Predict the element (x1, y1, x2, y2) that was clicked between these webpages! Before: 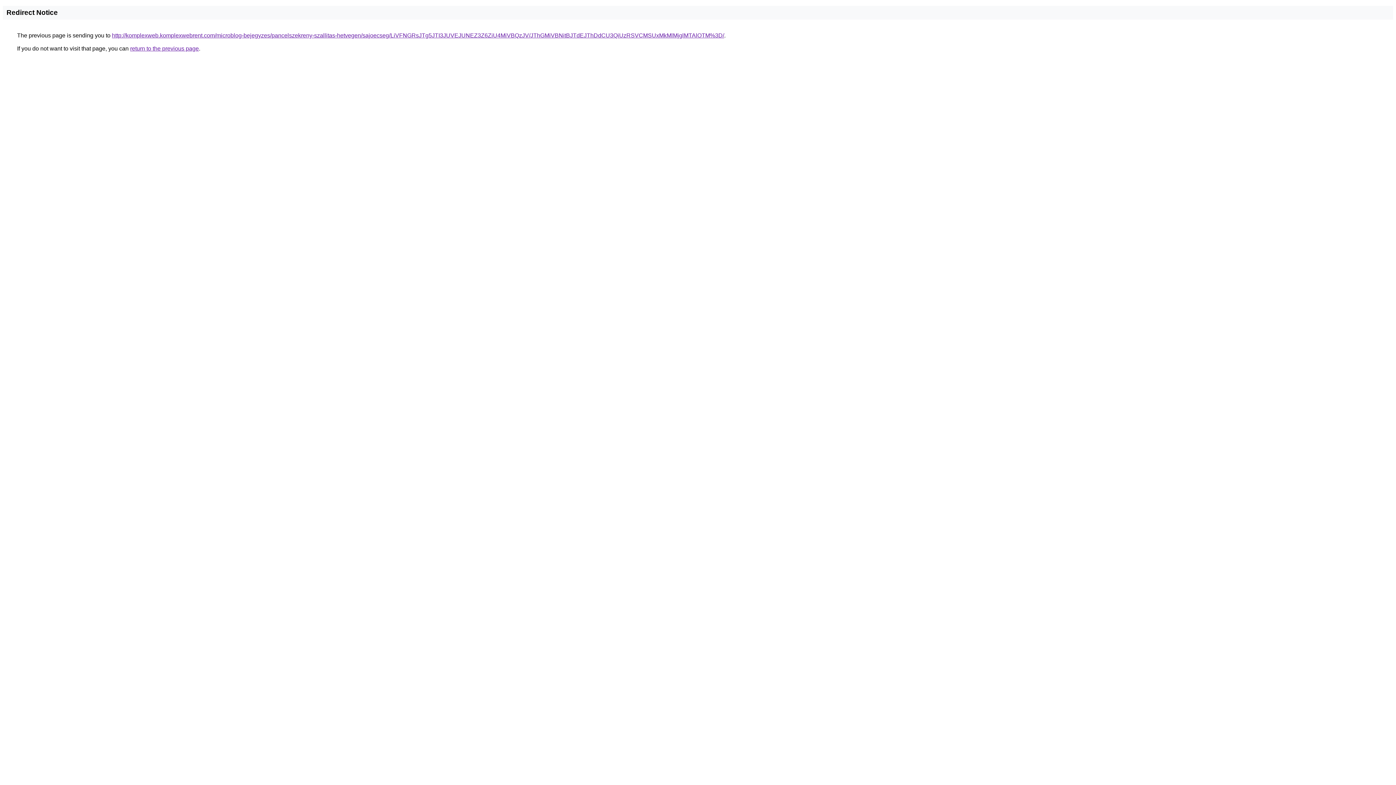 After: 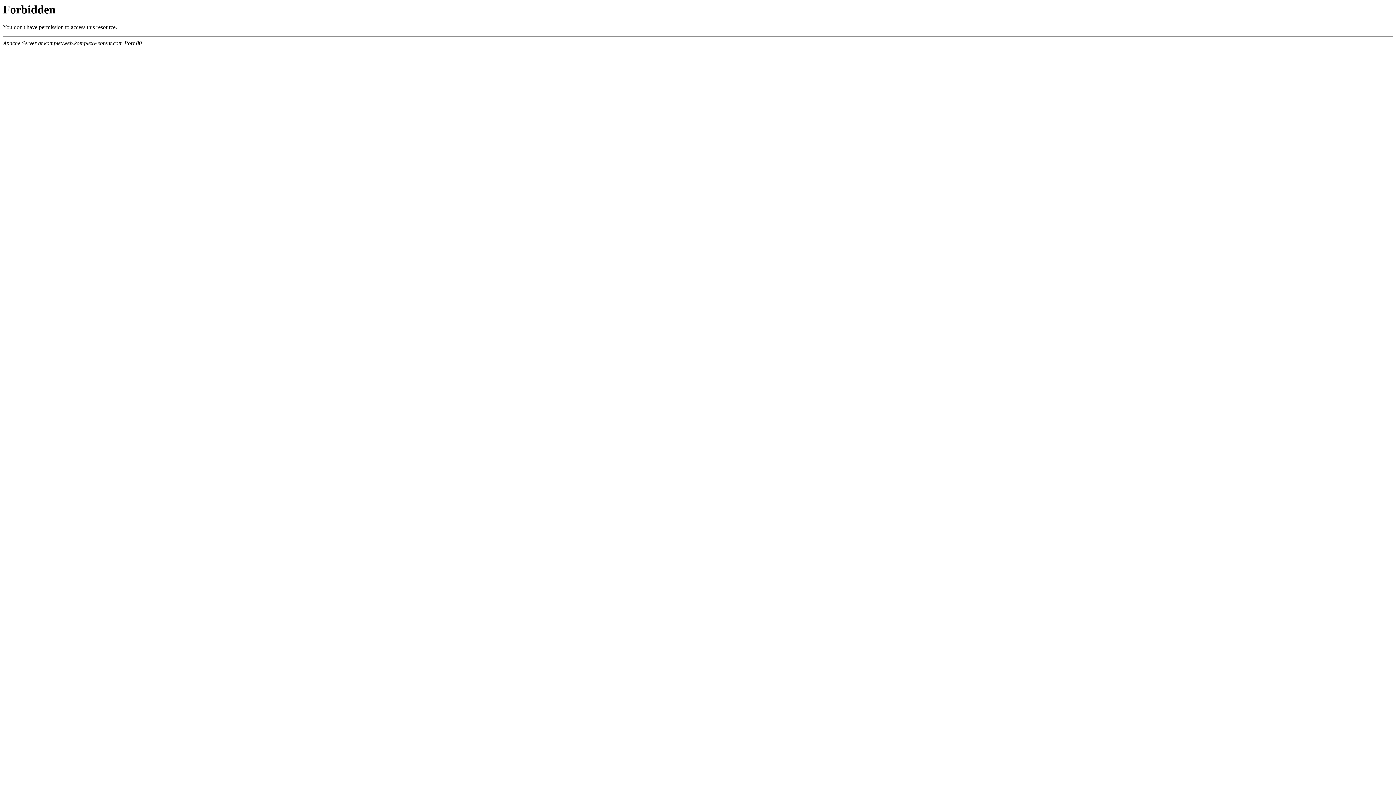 Action: bbox: (112, 32, 724, 38) label: http://komplexweb.komplexwebrent.com/microblog-bejegyzes/pancelszekreny-szallitas-hetvegen/sajoecseg/LiVFNGRsJTg5JTI3JUVEJUNEZ3Z6ZiU4MiVBQzJV/JThGMiVBNitBJTdEJThDdCU3QiUzRSVCMSUxMkMlMjglMTAlOTM%3D/